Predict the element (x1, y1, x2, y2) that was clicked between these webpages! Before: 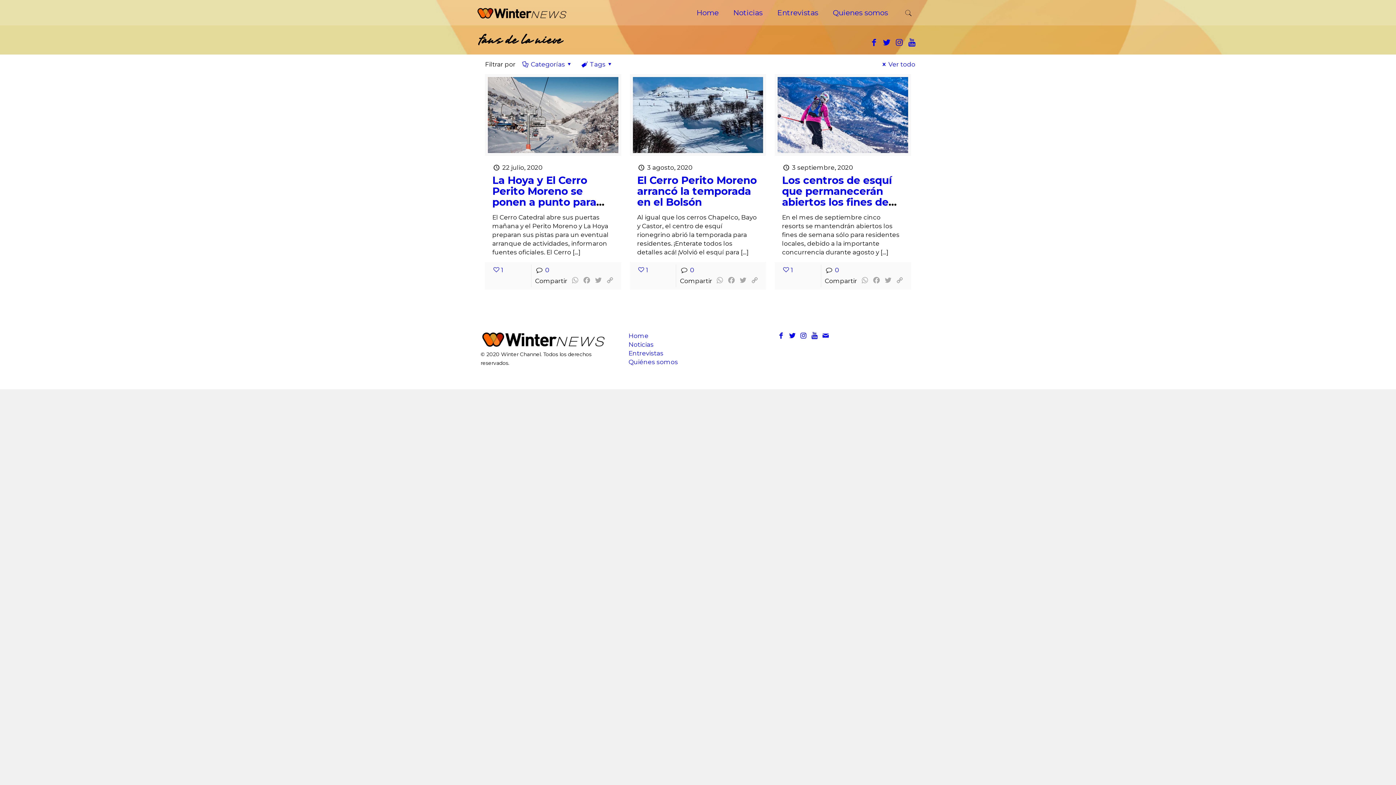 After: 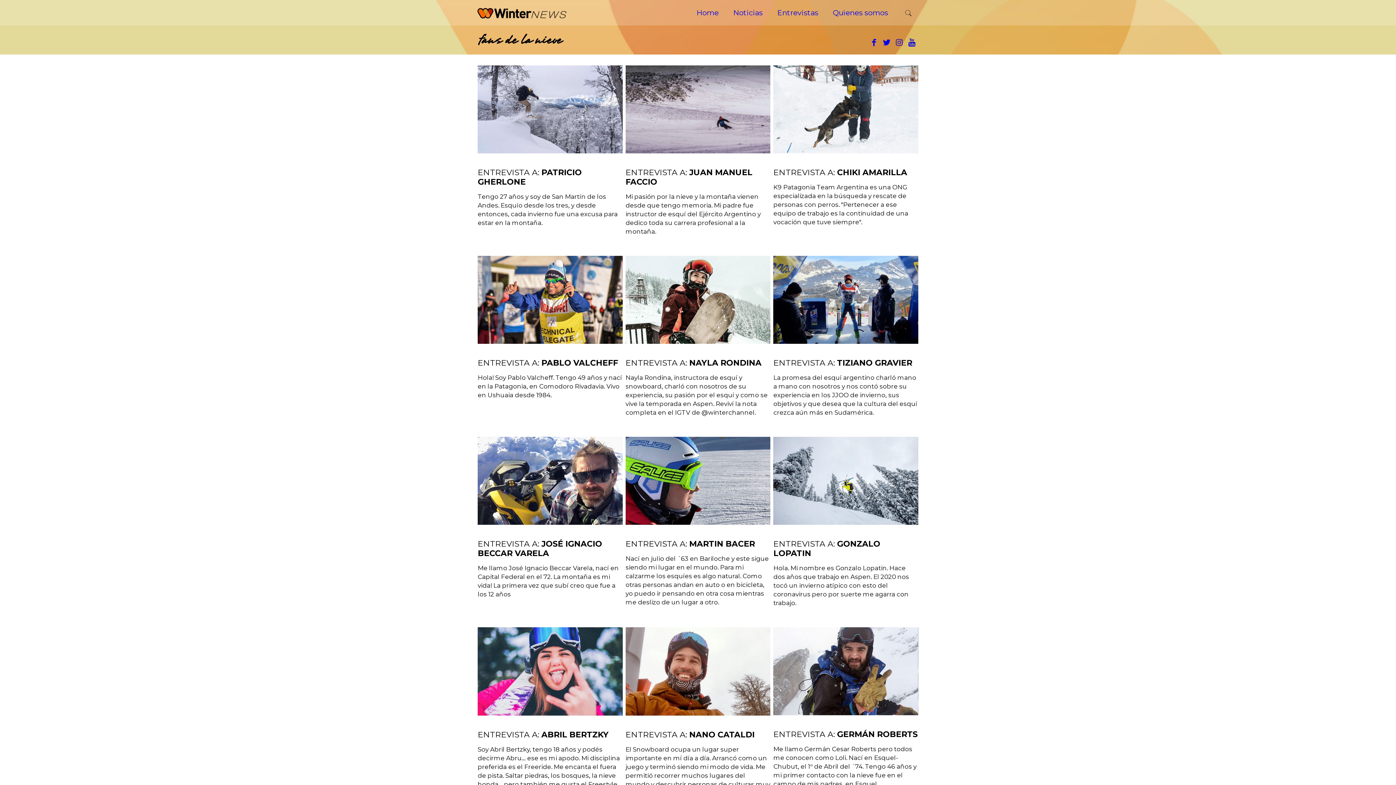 Action: label: Entrevistas bbox: (770, 0, 825, 25)